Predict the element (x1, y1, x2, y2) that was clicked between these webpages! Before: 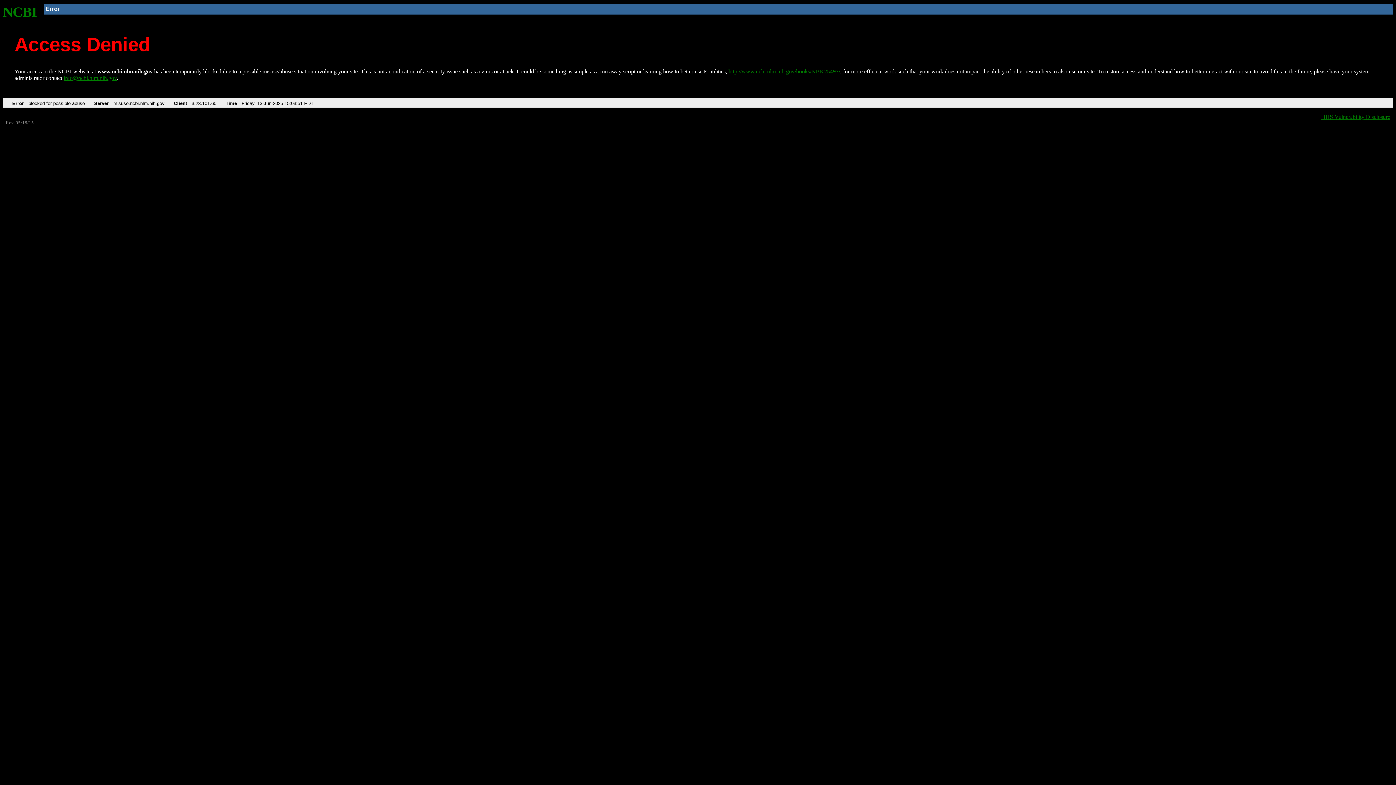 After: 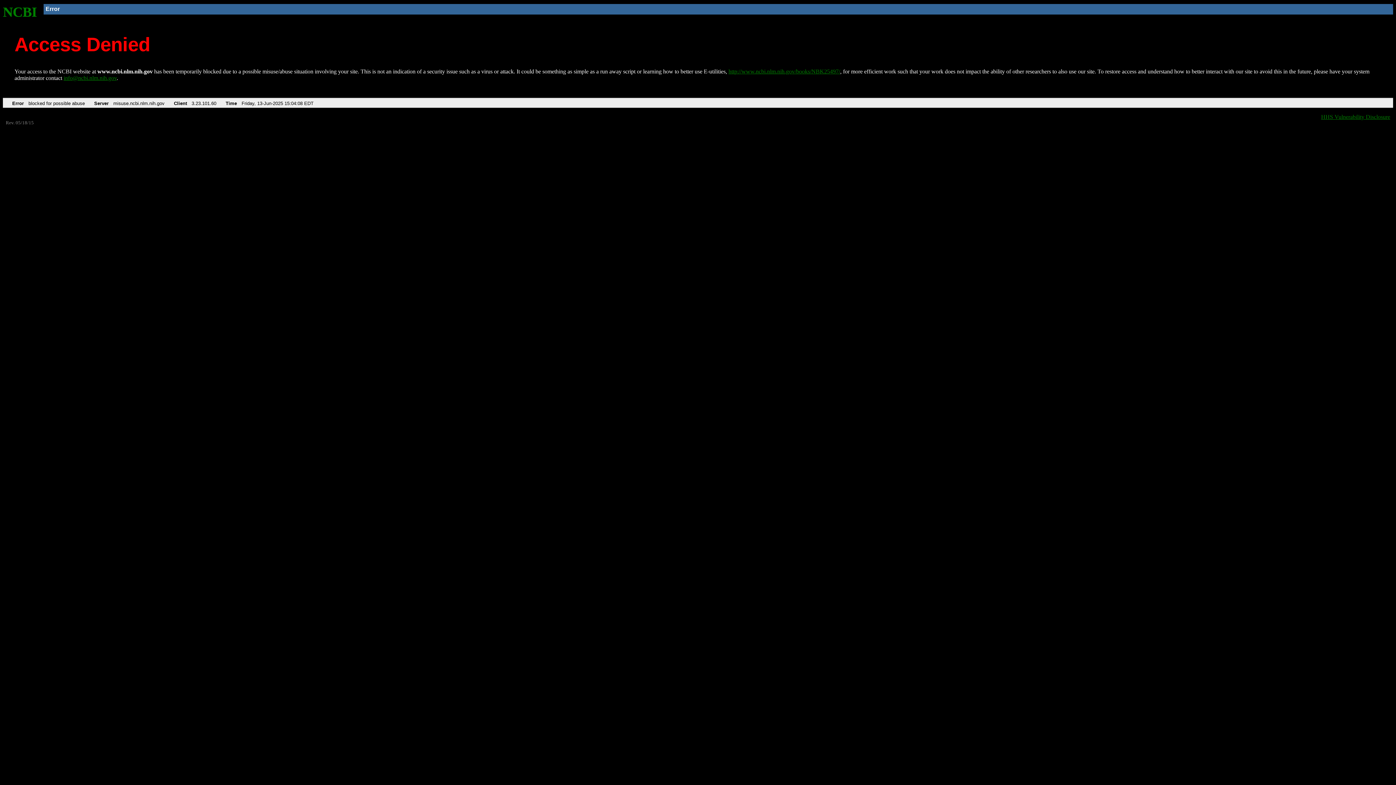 Action: bbox: (728, 68, 840, 74) label: http://www.ncbi.nlm.nih.gov/books/NBK25497/